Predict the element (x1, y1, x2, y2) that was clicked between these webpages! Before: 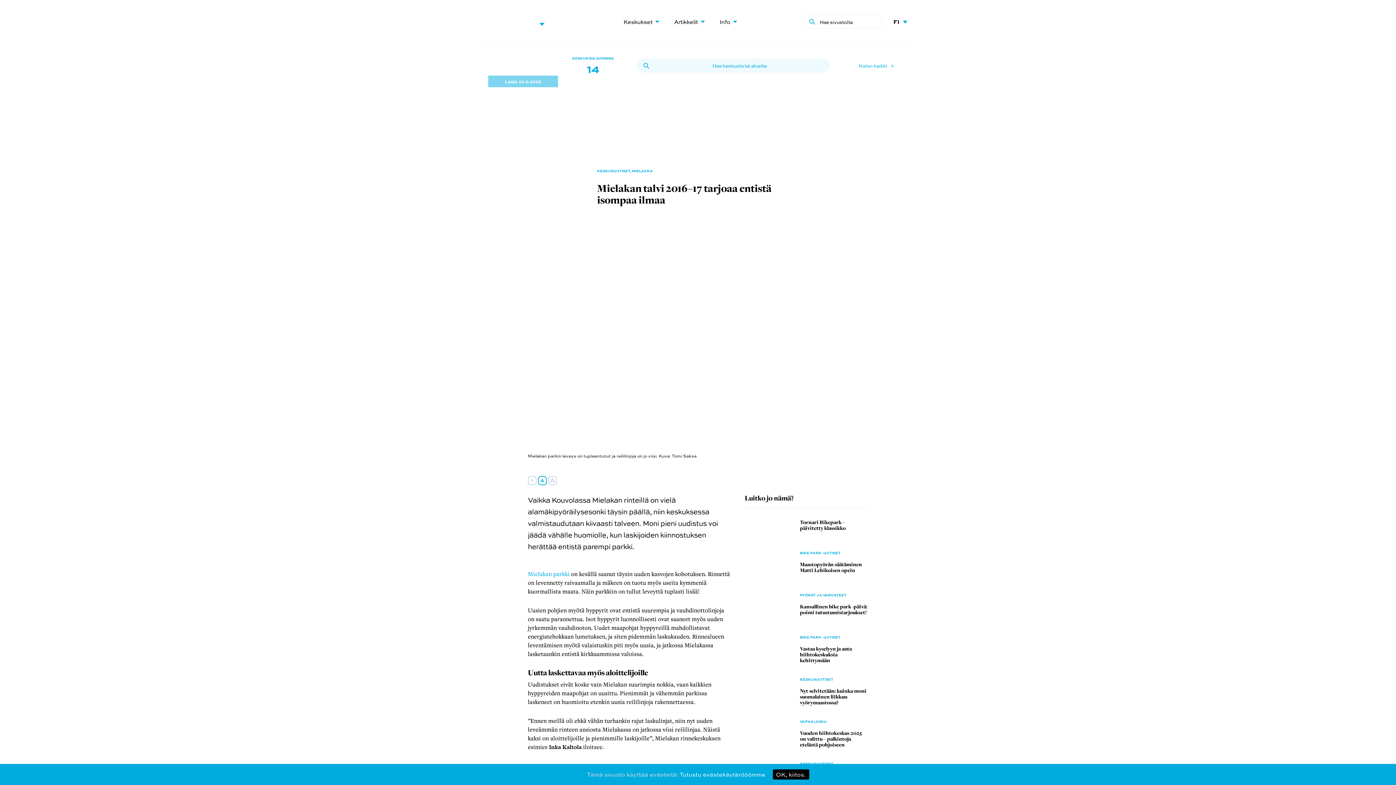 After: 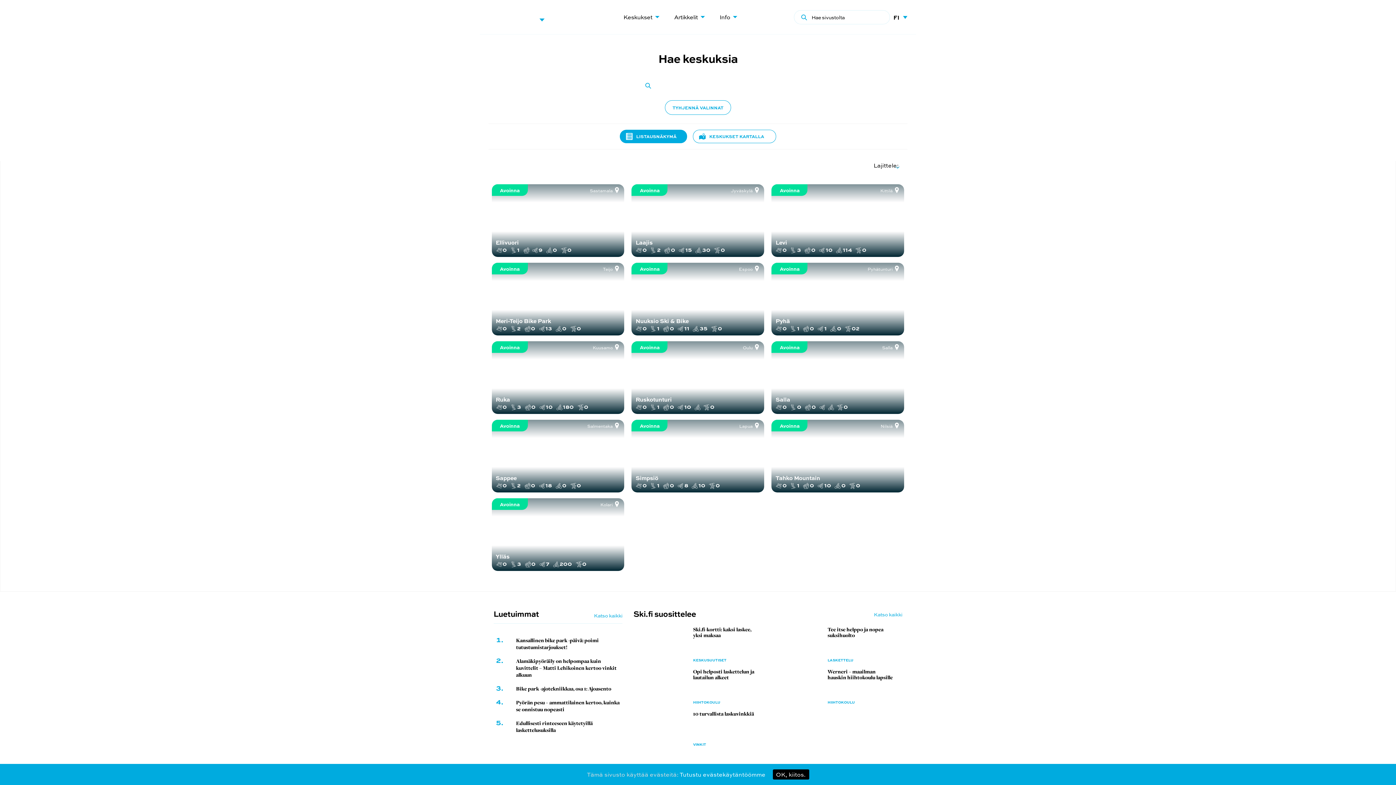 Action: label: Katso kaikki bbox: (858, 62, 887, 68)